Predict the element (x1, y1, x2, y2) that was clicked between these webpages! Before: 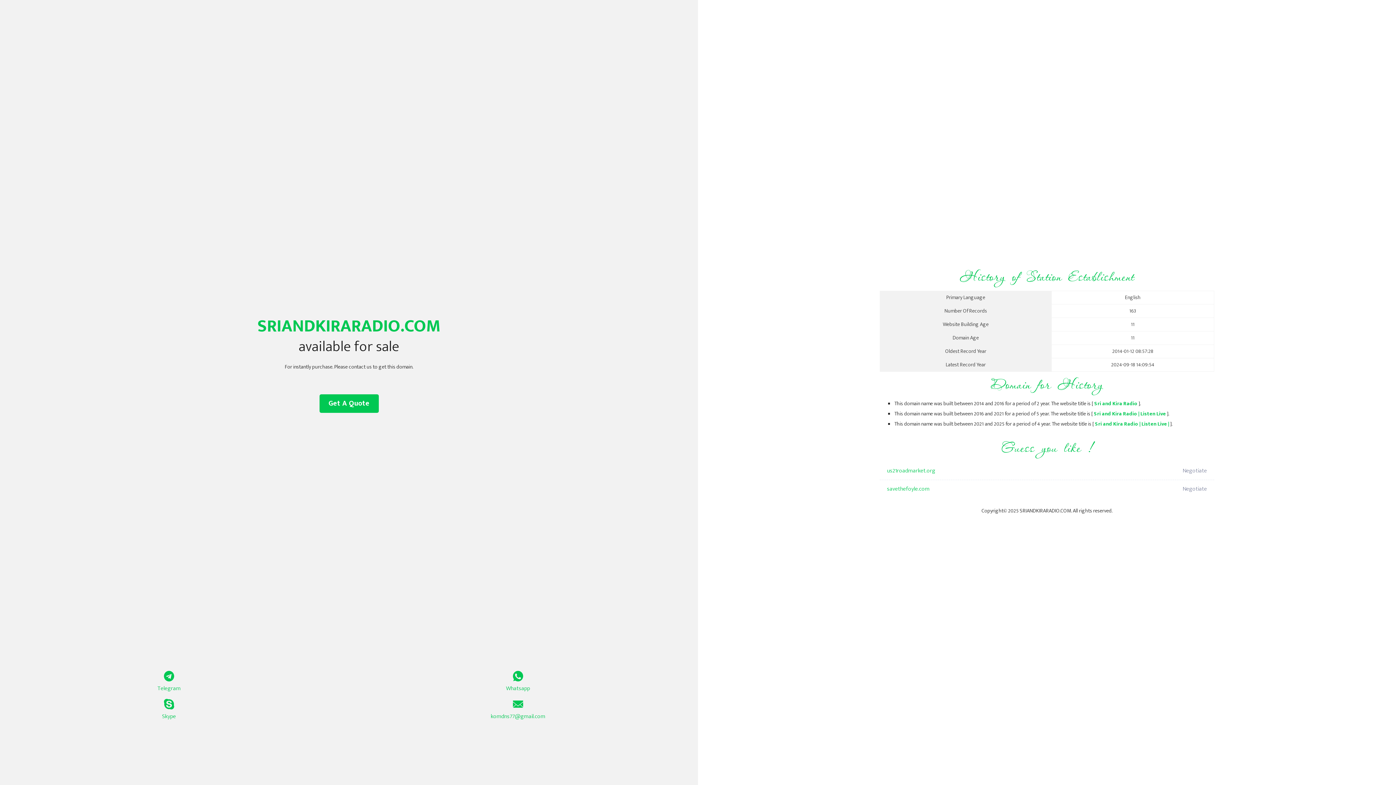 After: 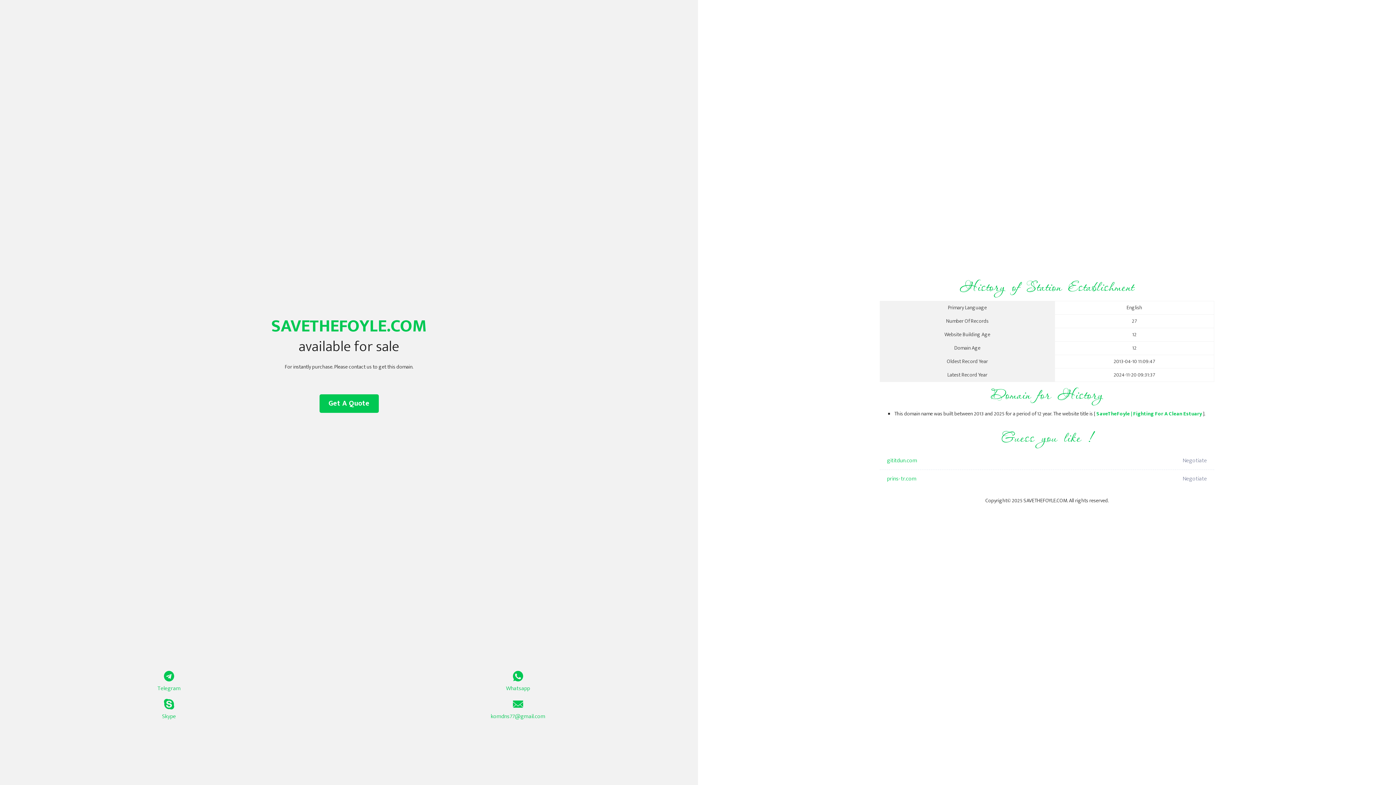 Action: label: savethefoyle.com bbox: (887, 480, 1098, 498)